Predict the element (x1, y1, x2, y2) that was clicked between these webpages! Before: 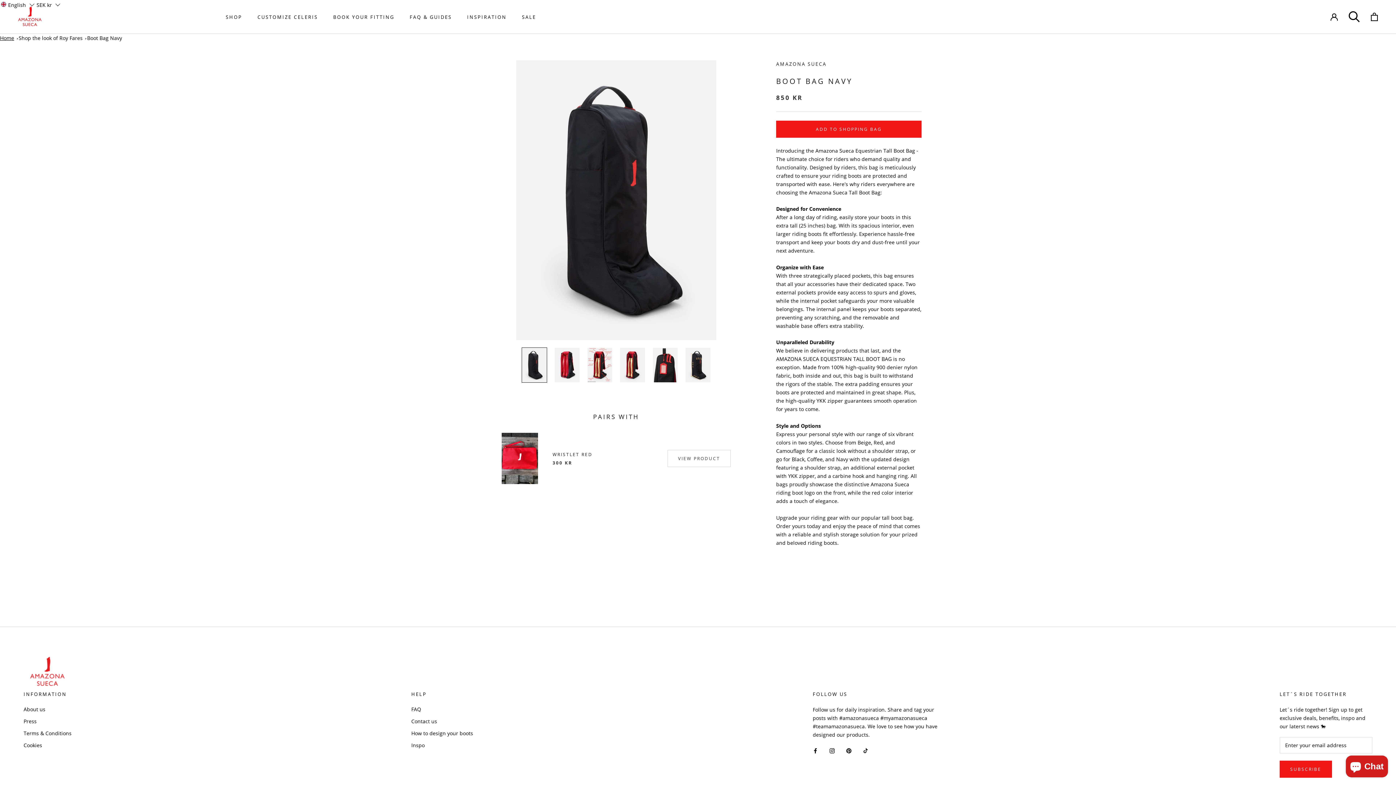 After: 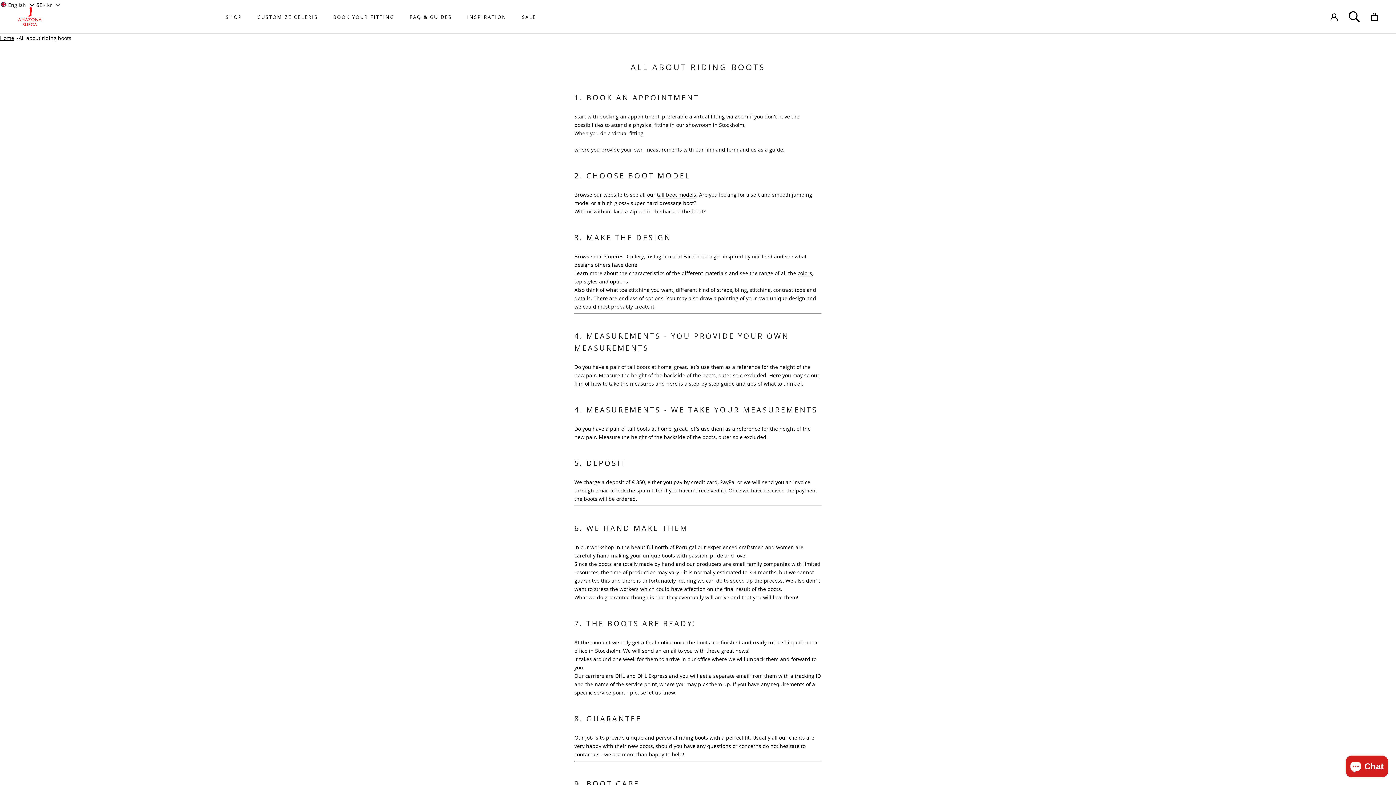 Action: bbox: (411, 729, 473, 737) label: How to design your boots